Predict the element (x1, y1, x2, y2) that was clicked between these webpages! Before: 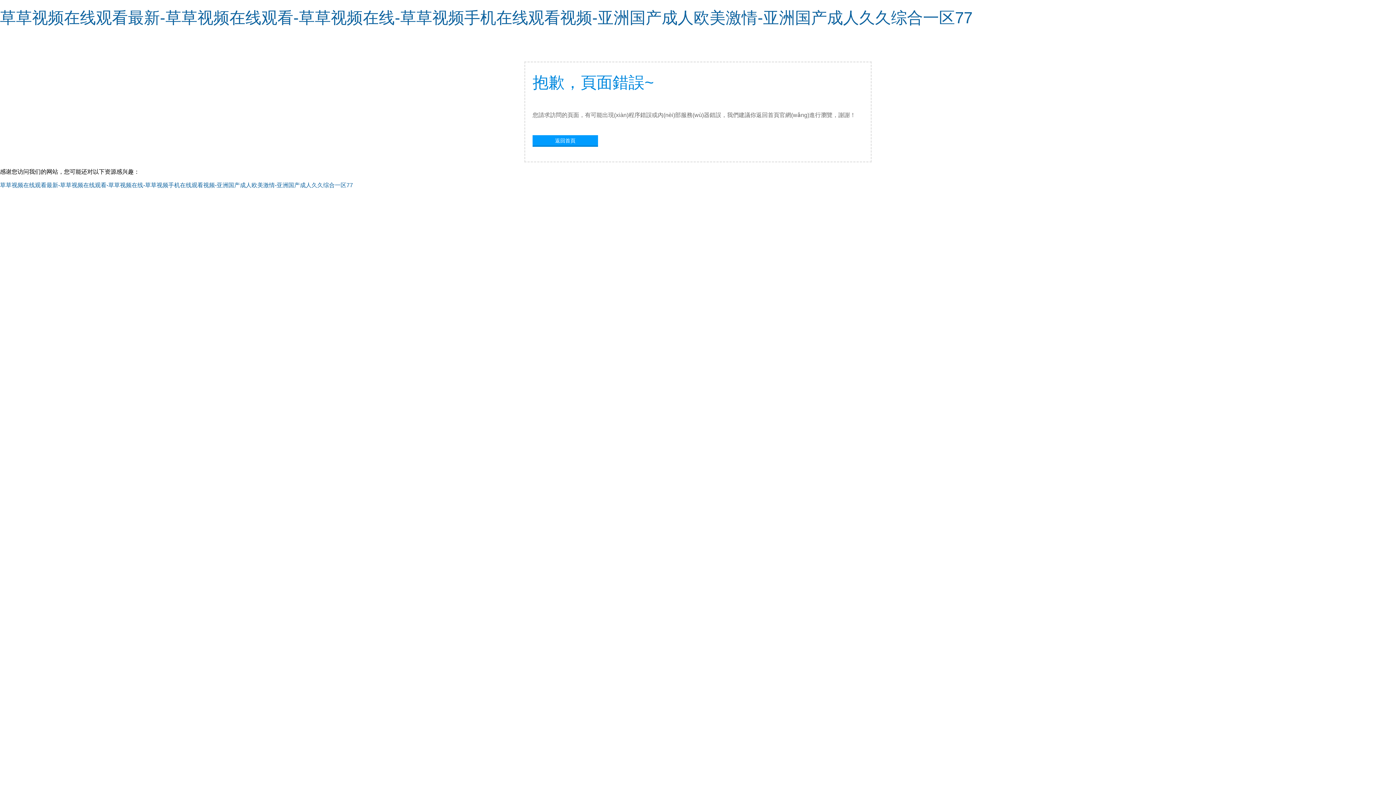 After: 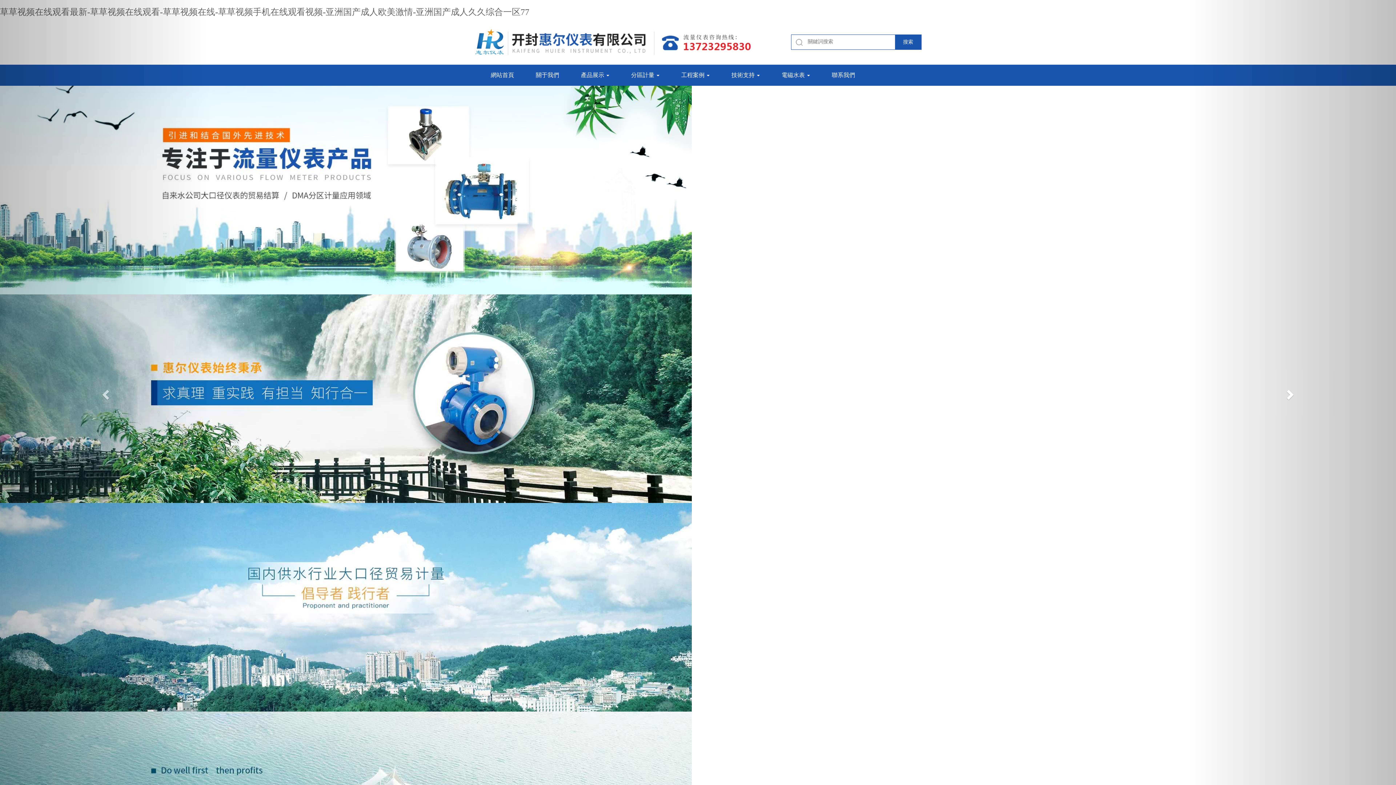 Action: label: 返回首頁 bbox: (532, 135, 598, 145)